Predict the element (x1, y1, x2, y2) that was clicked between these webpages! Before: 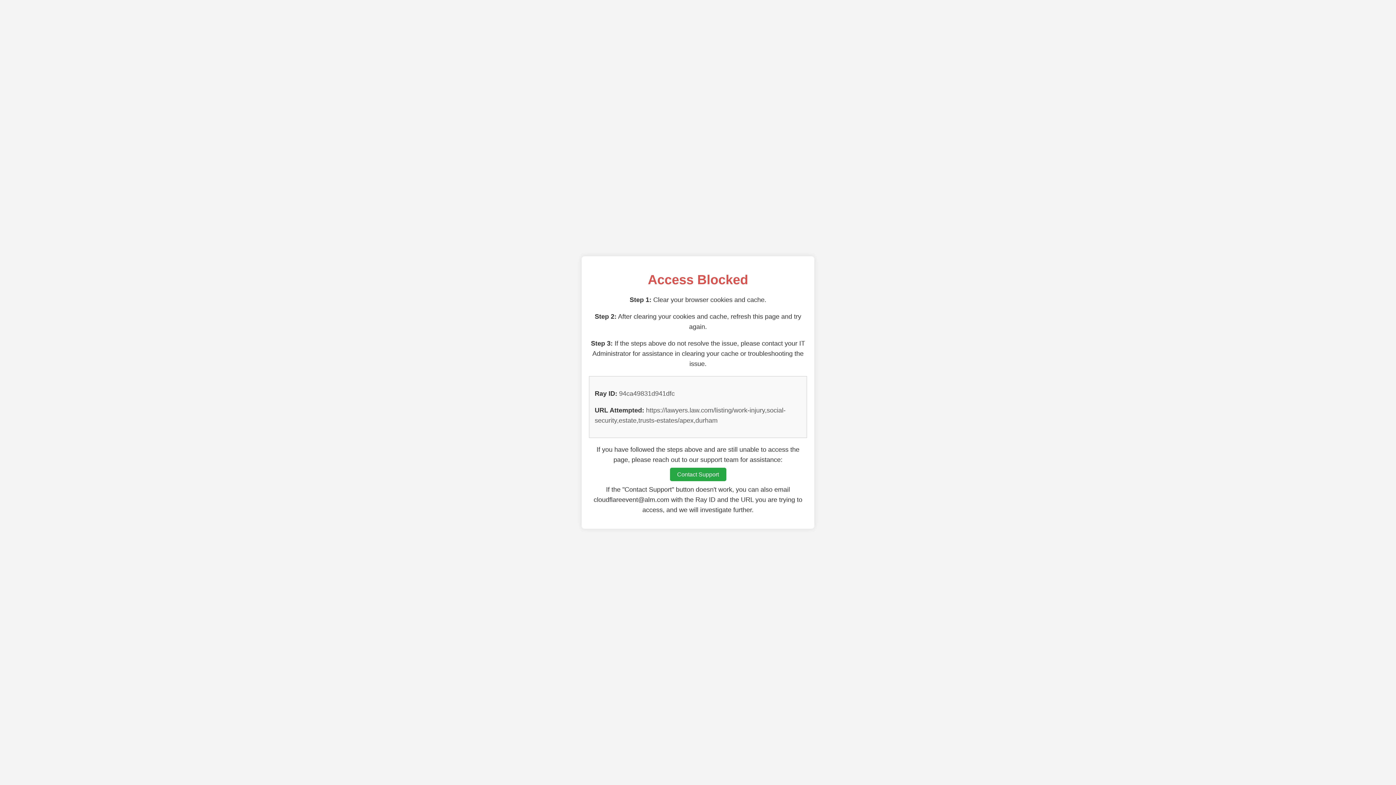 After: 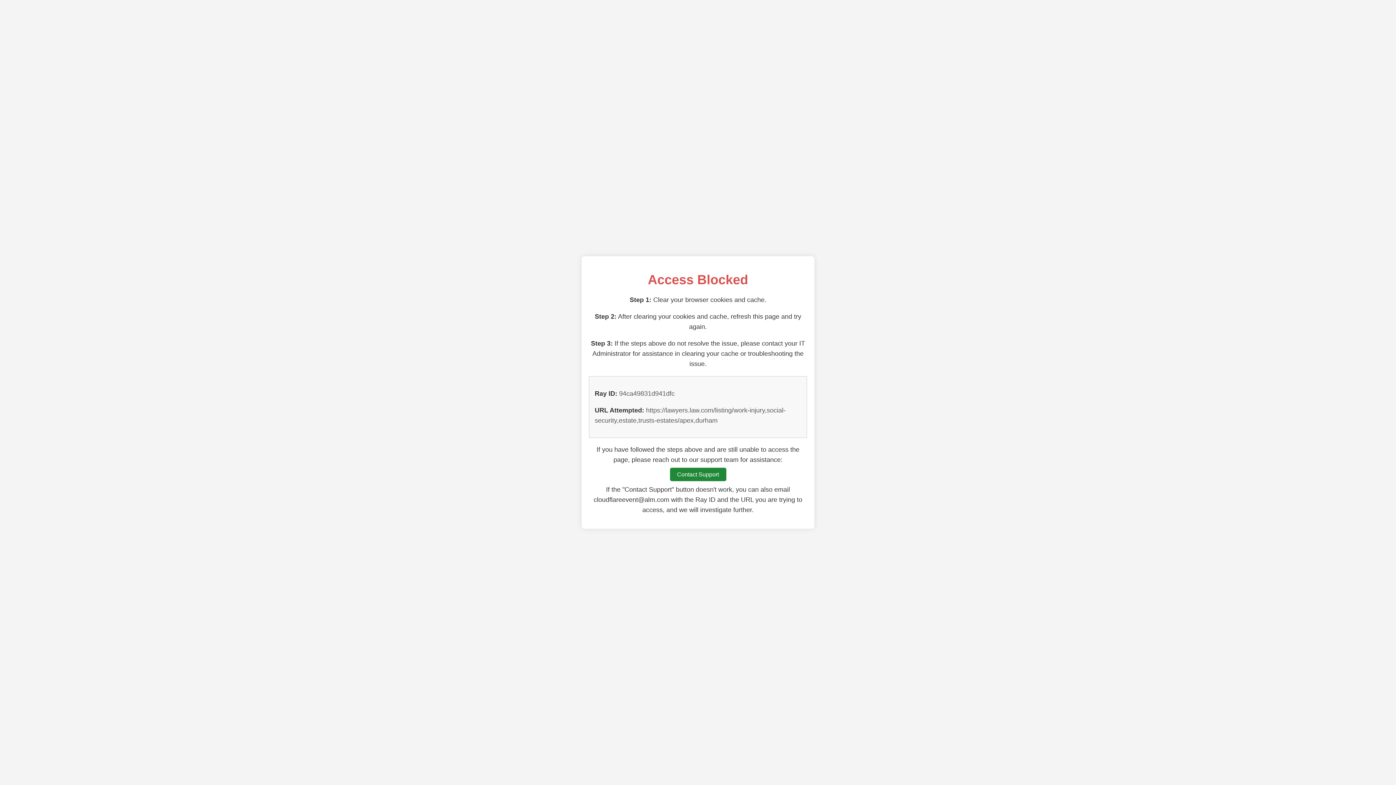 Action: label: Contact Support bbox: (670, 468, 726, 481)